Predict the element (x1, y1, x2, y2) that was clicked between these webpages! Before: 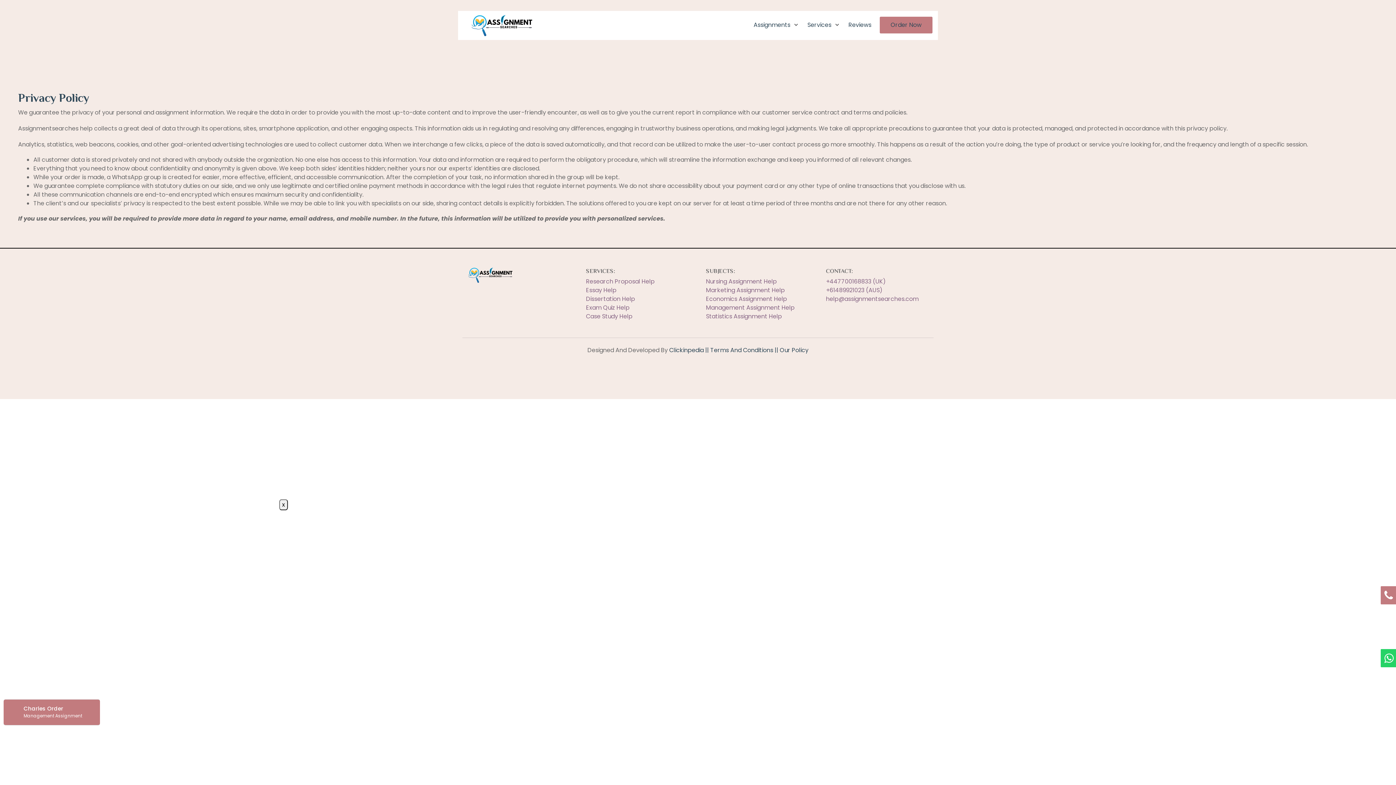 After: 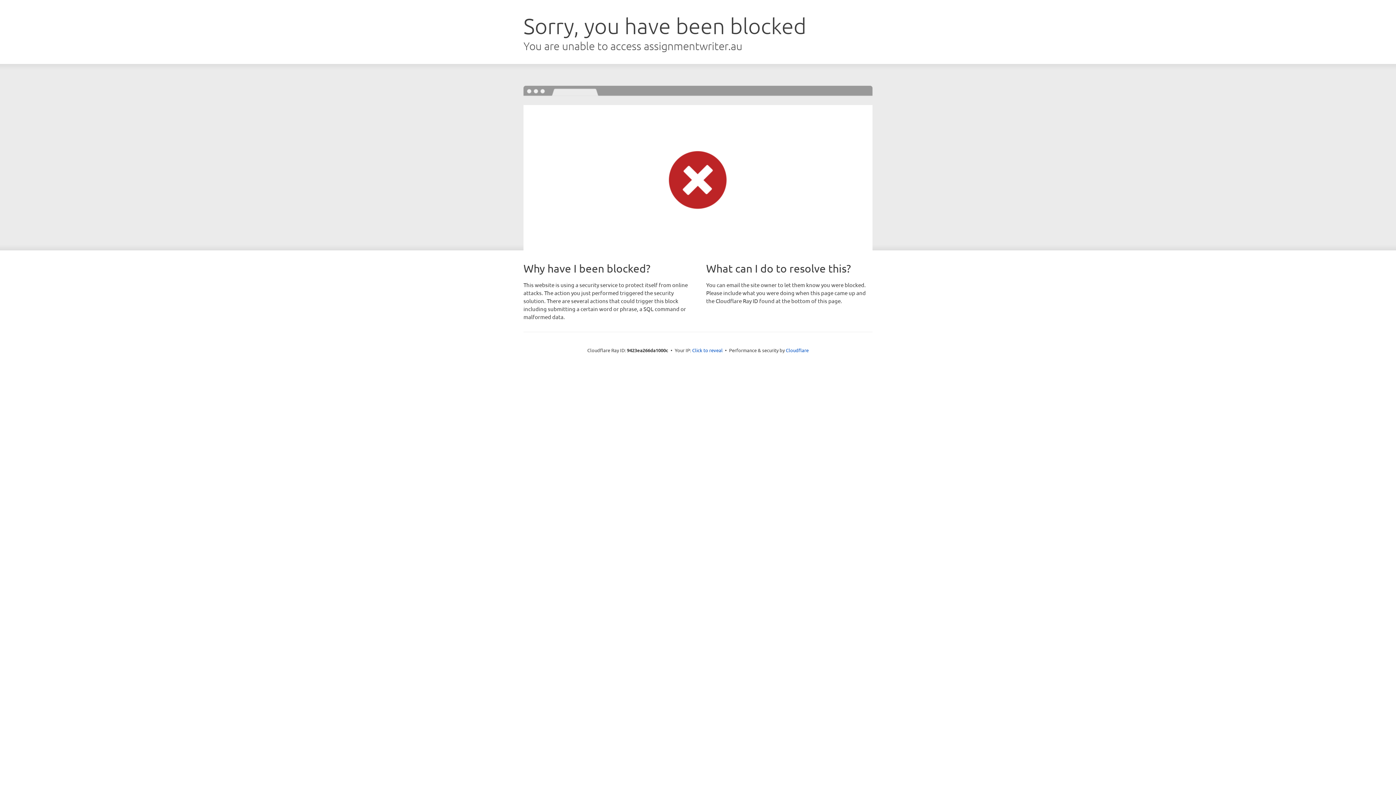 Action: bbox: (586, 286, 693, 294) label: Essay Help